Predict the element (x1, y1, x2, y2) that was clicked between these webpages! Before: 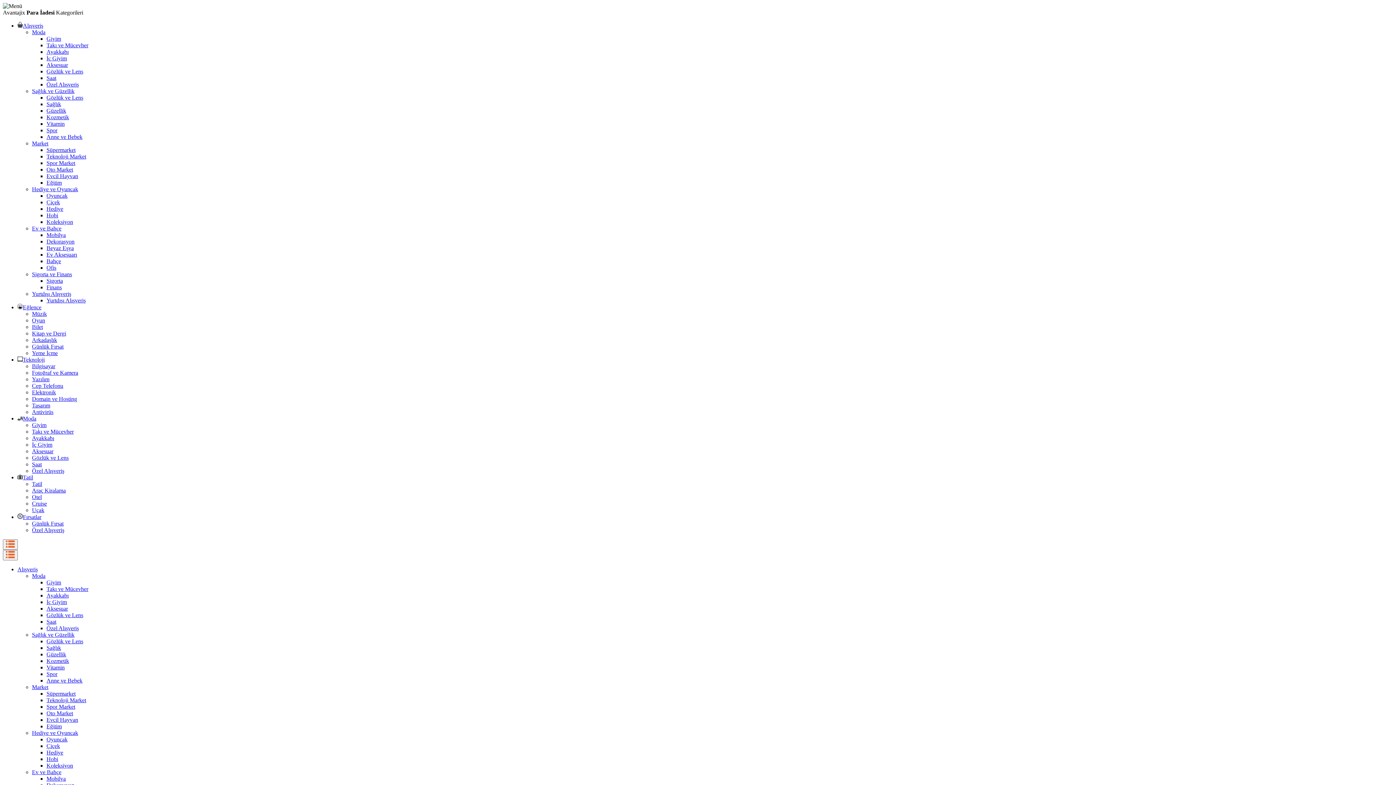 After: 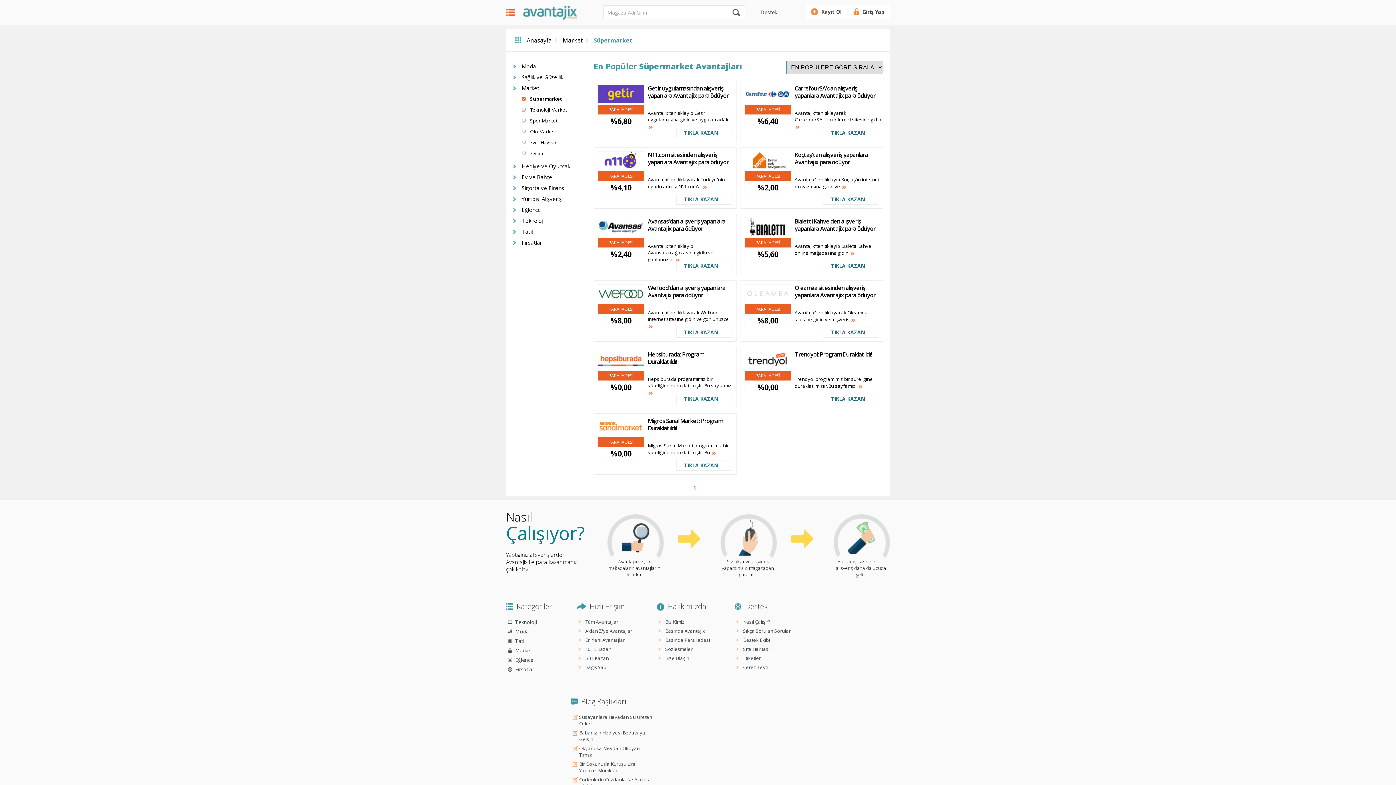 Action: bbox: (46, 690, 75, 697) label: Süpermarket